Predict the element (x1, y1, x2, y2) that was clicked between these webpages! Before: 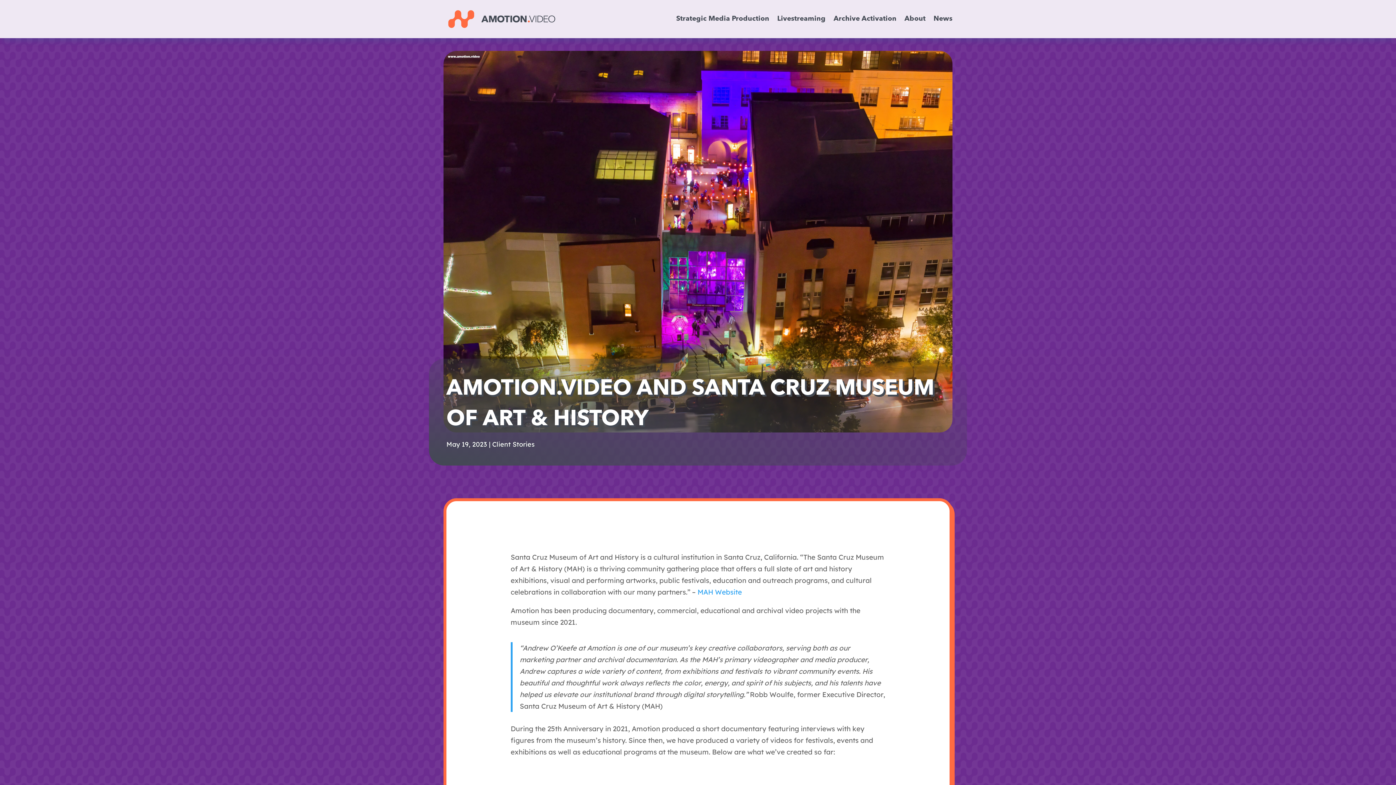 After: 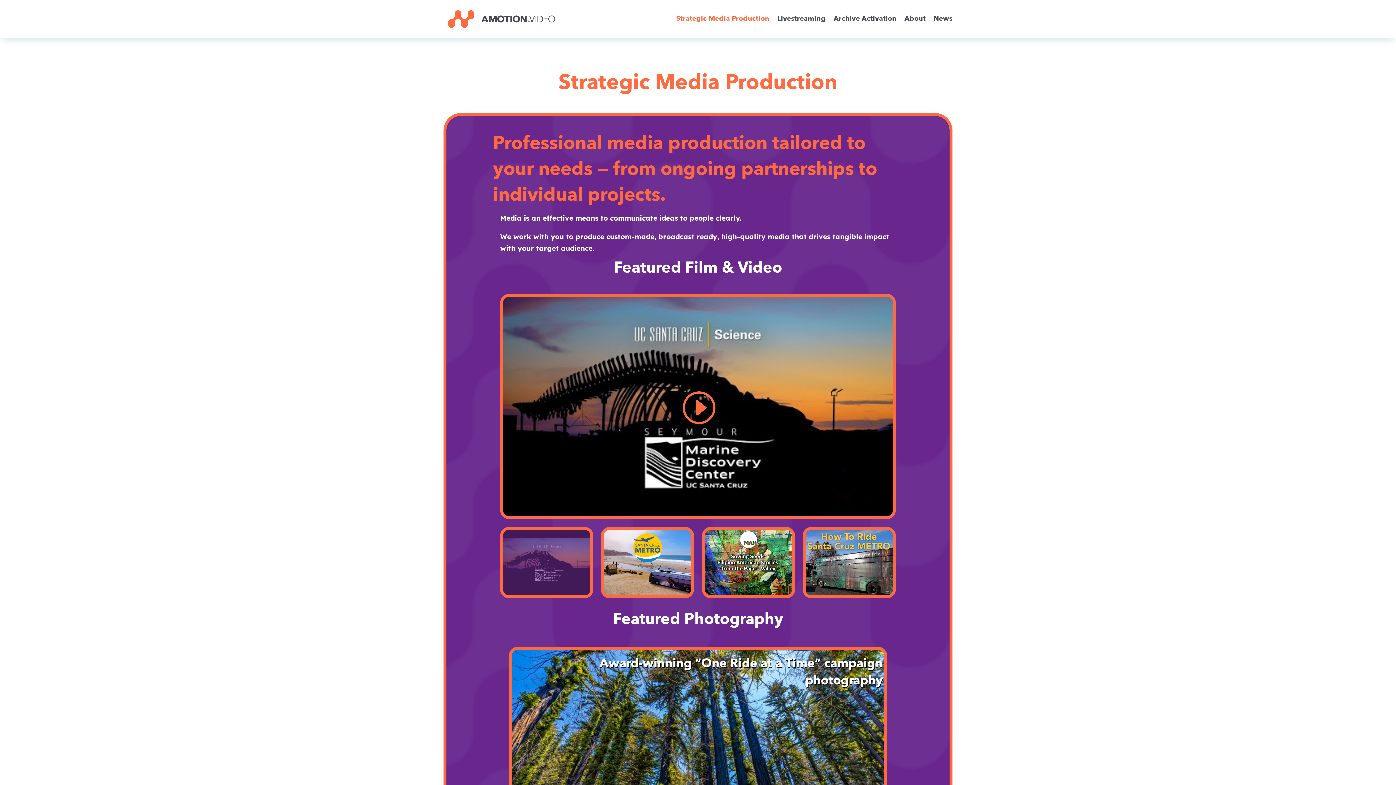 Action: label: Strategic Media Production bbox: (676, 16, 769, 24)